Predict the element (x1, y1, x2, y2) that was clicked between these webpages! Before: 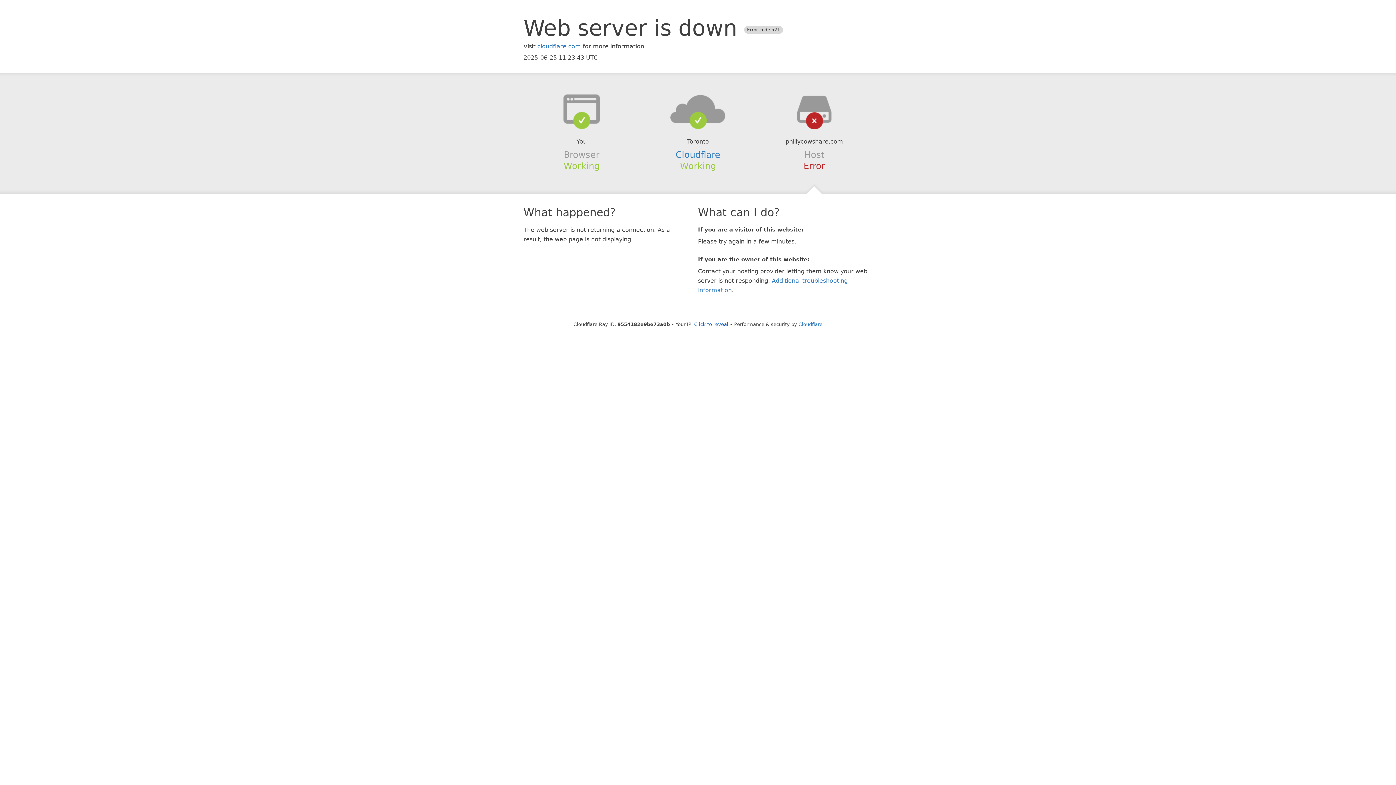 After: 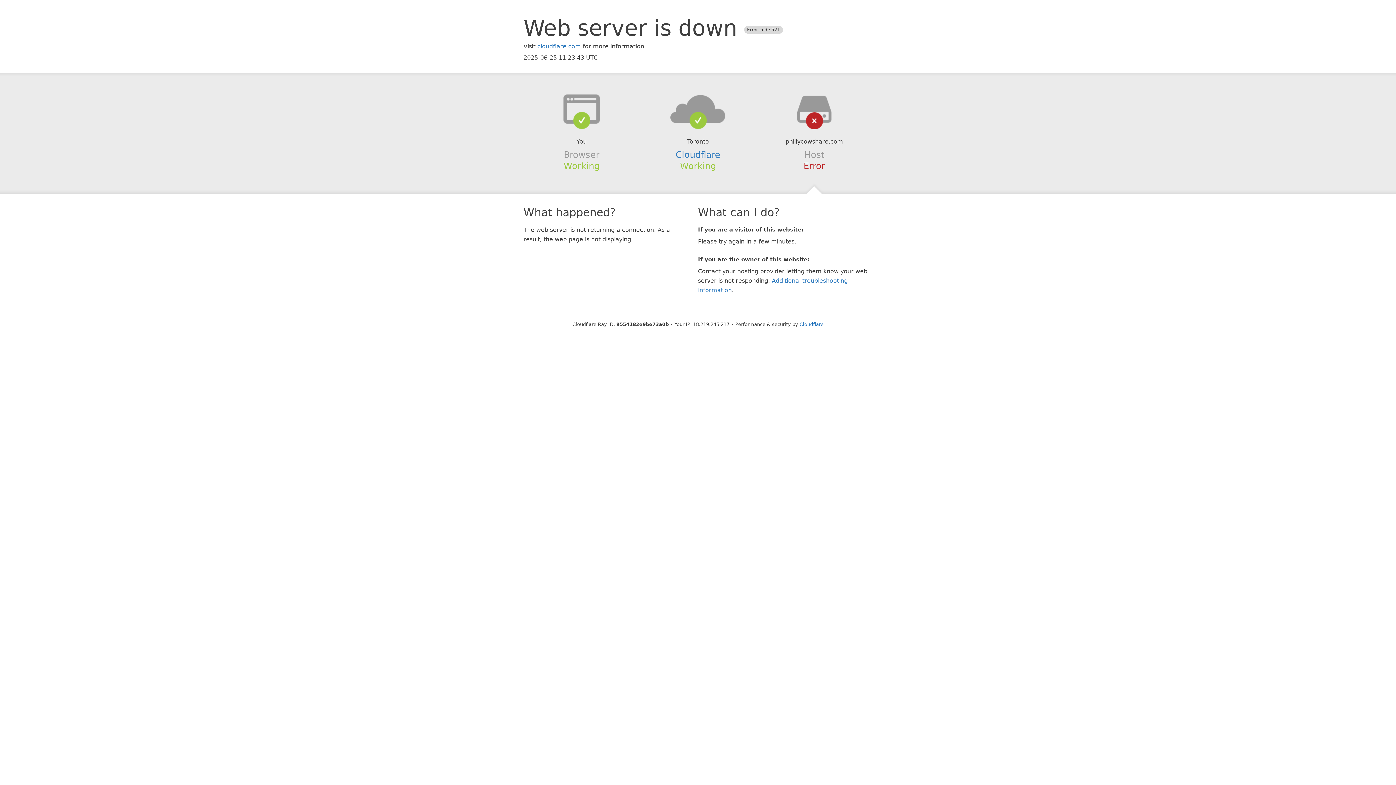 Action: label: Click to reveal bbox: (694, 321, 728, 327)